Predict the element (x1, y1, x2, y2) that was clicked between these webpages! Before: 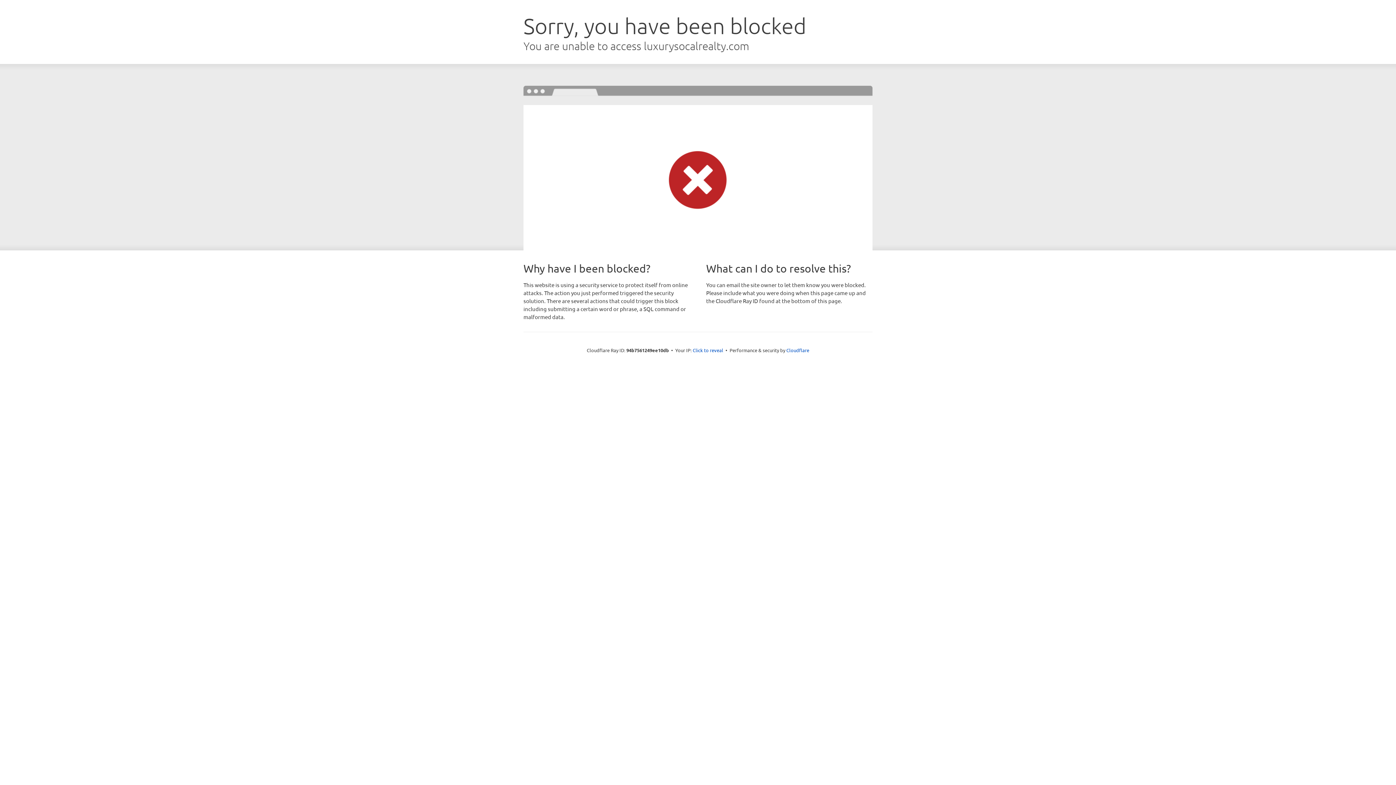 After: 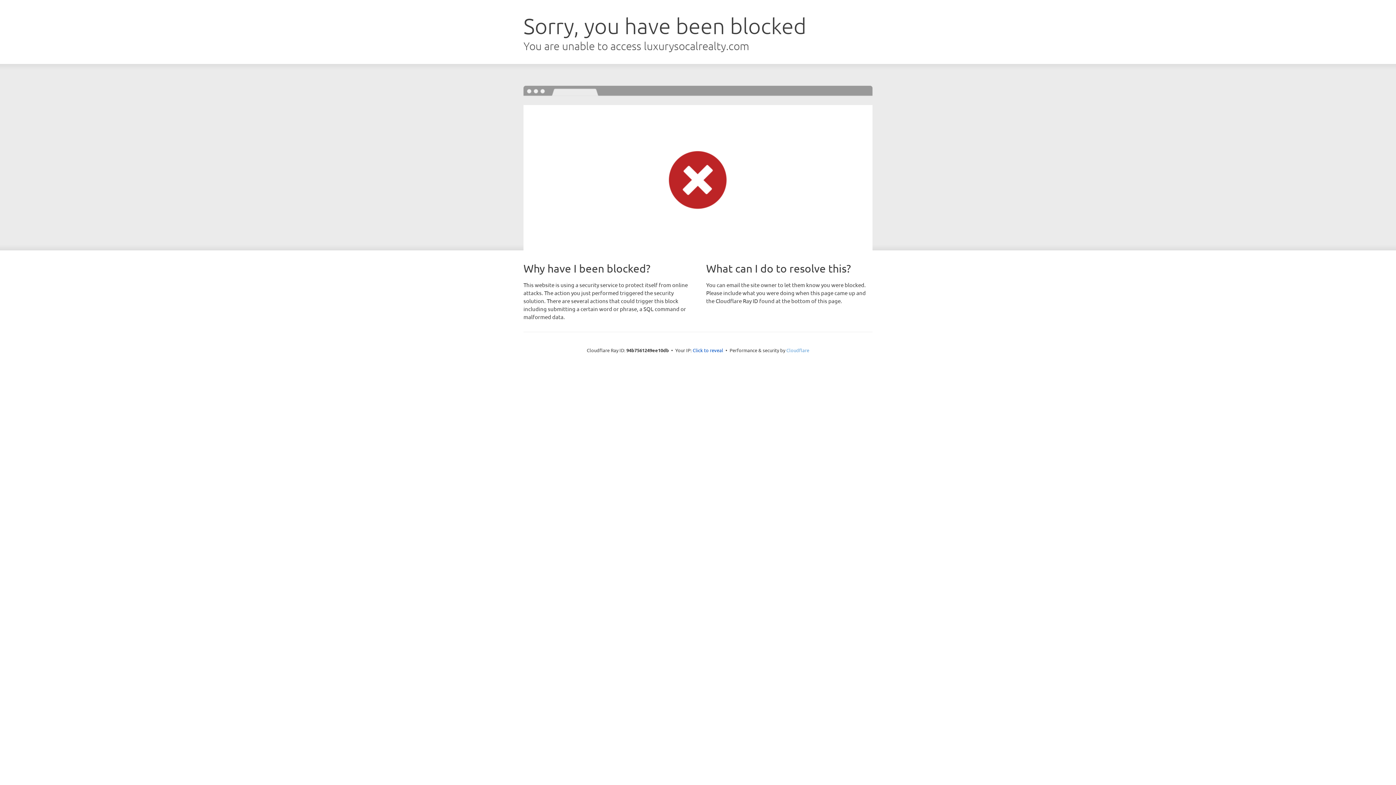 Action: label: Cloudflare bbox: (786, 347, 809, 353)